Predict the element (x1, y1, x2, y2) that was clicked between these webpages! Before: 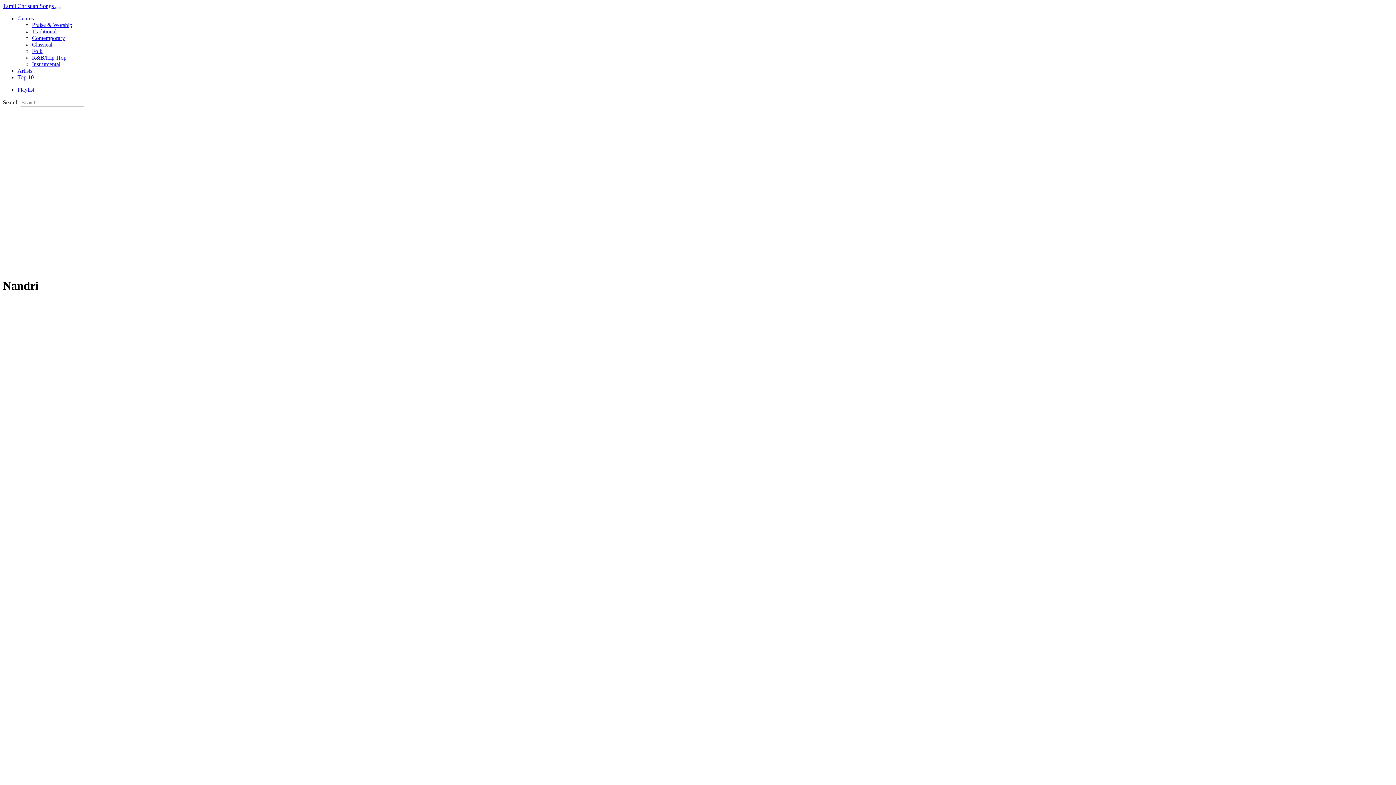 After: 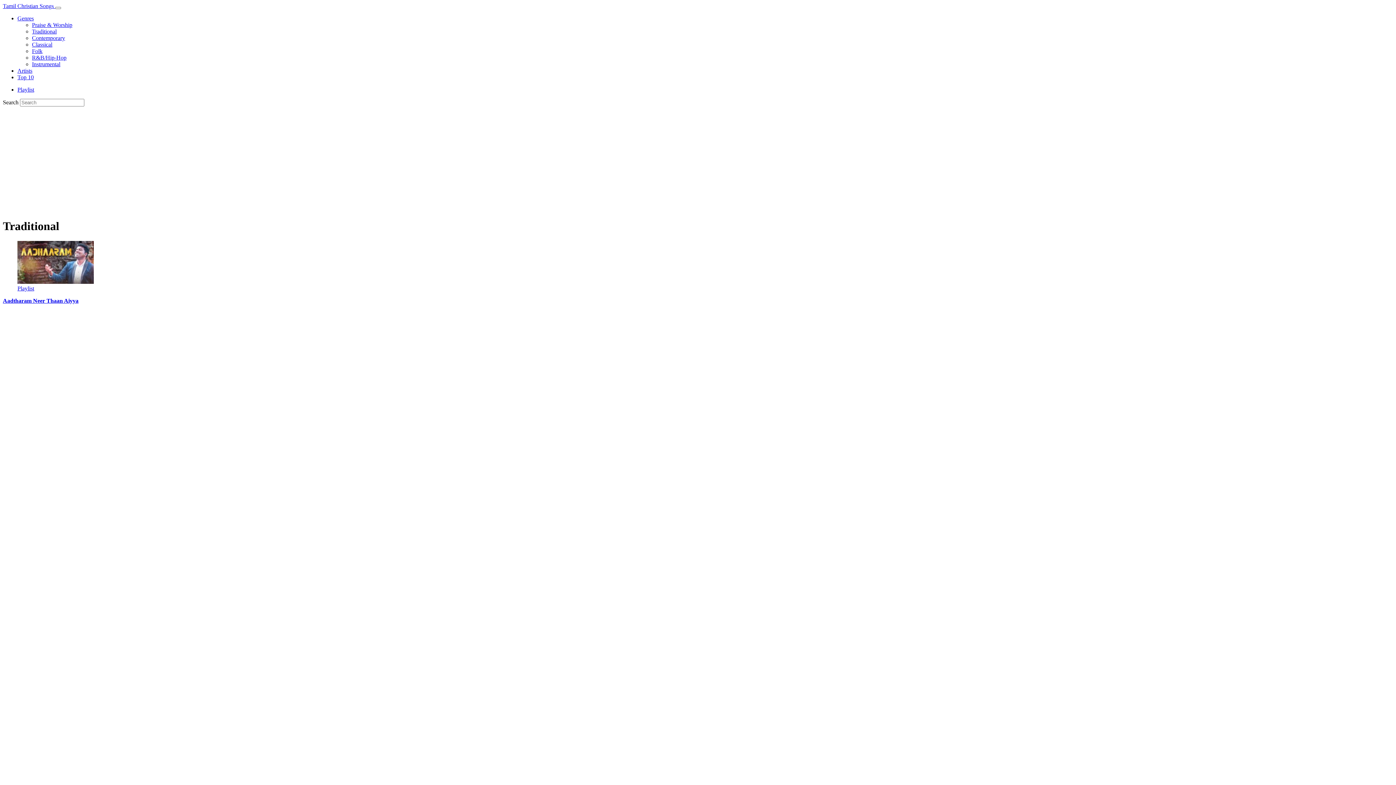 Action: label: Traditional bbox: (32, 28, 56, 34)